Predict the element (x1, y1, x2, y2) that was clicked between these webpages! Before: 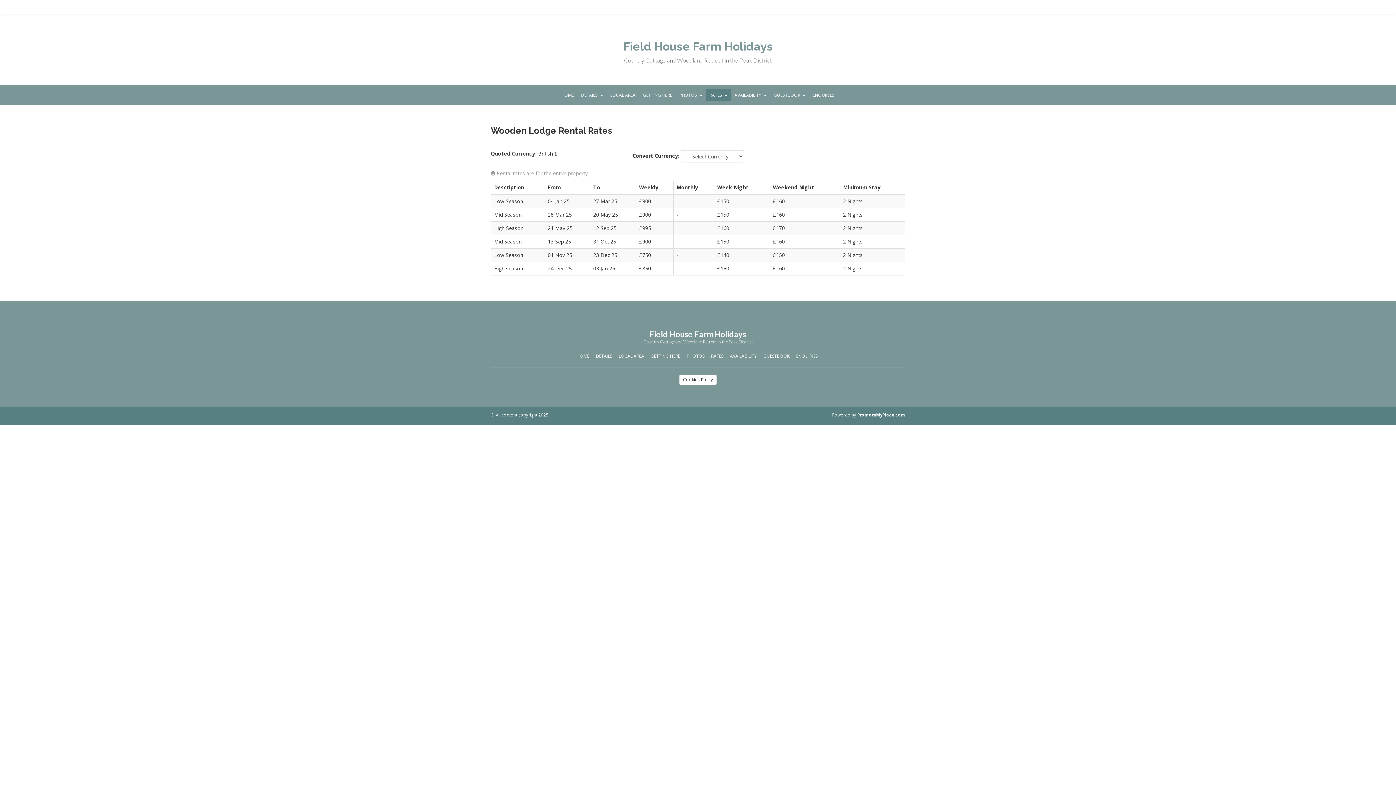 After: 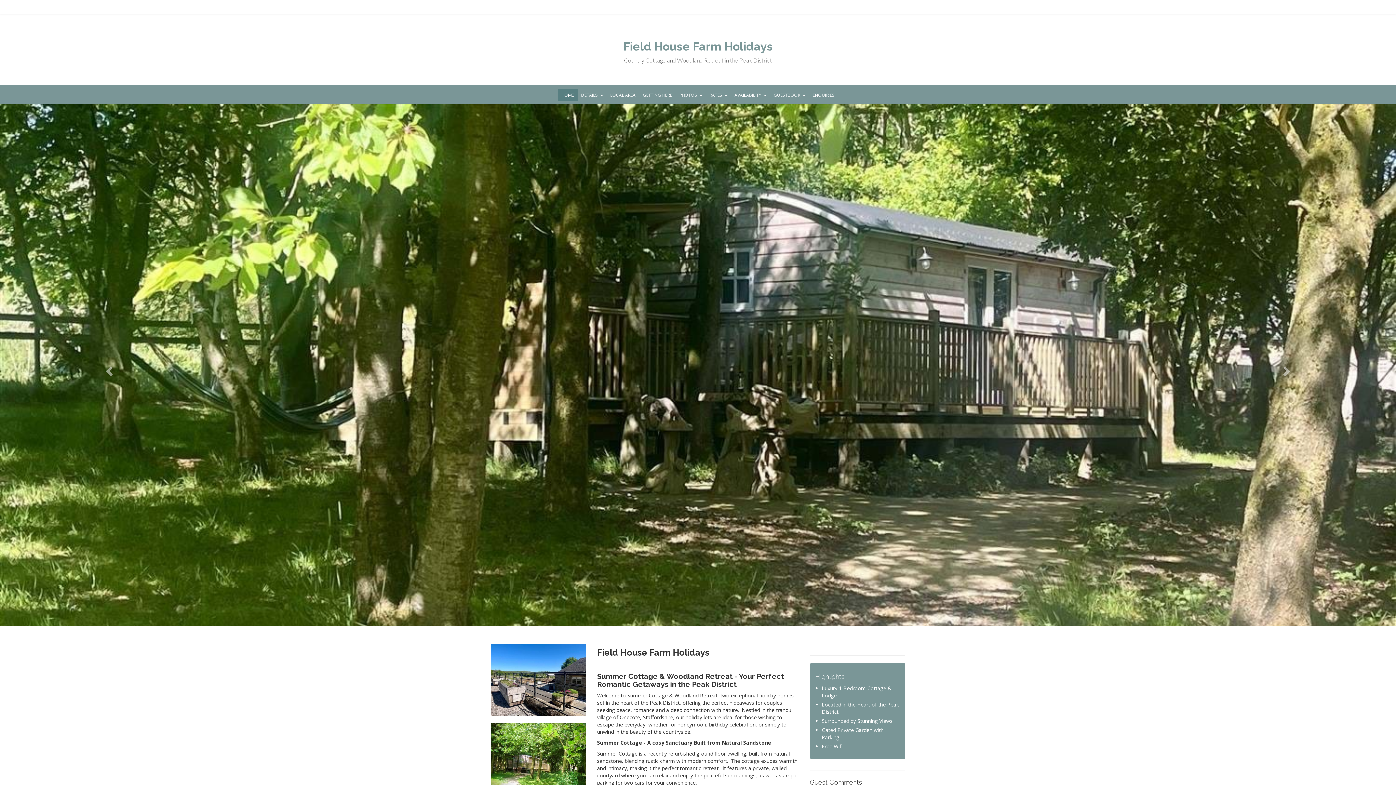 Action: label: PHOTOS bbox: (686, 353, 705, 359)